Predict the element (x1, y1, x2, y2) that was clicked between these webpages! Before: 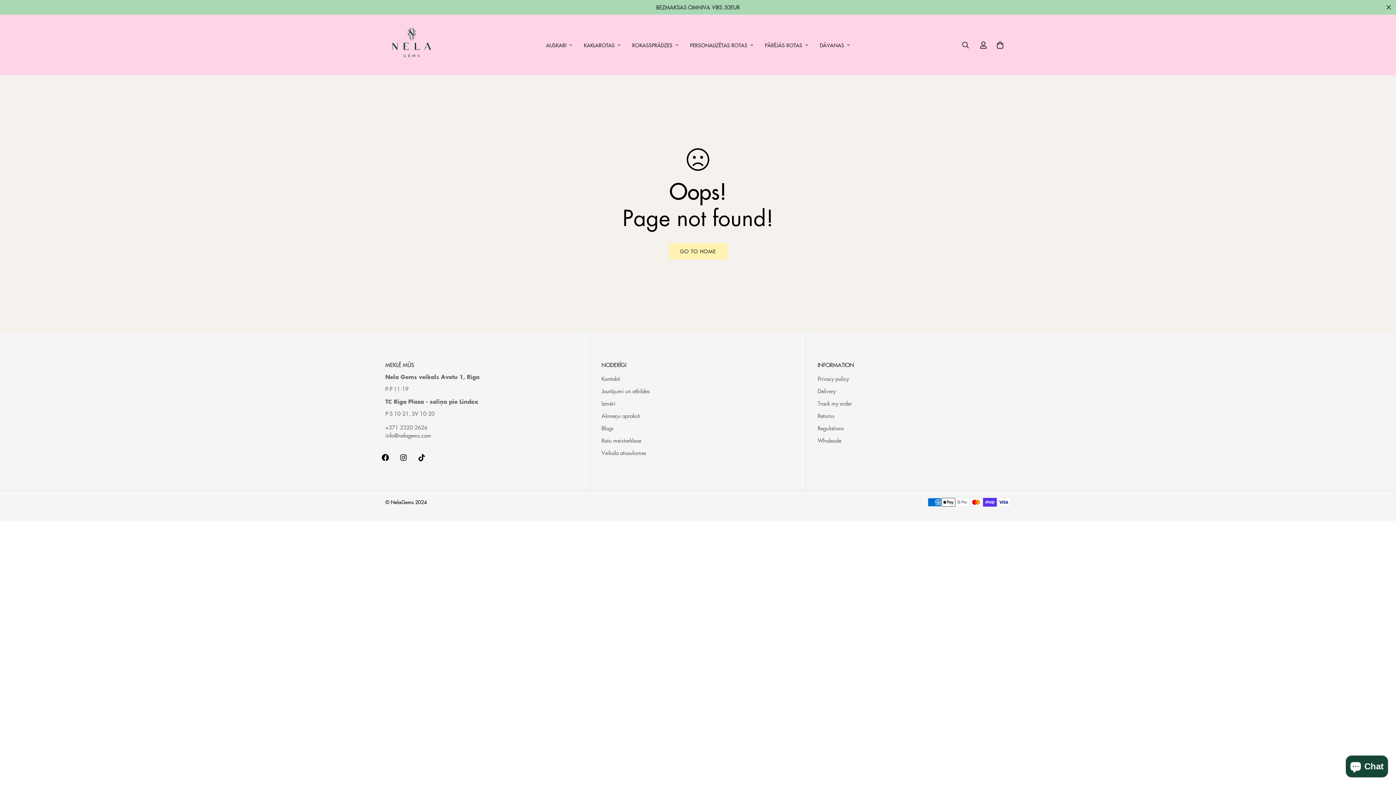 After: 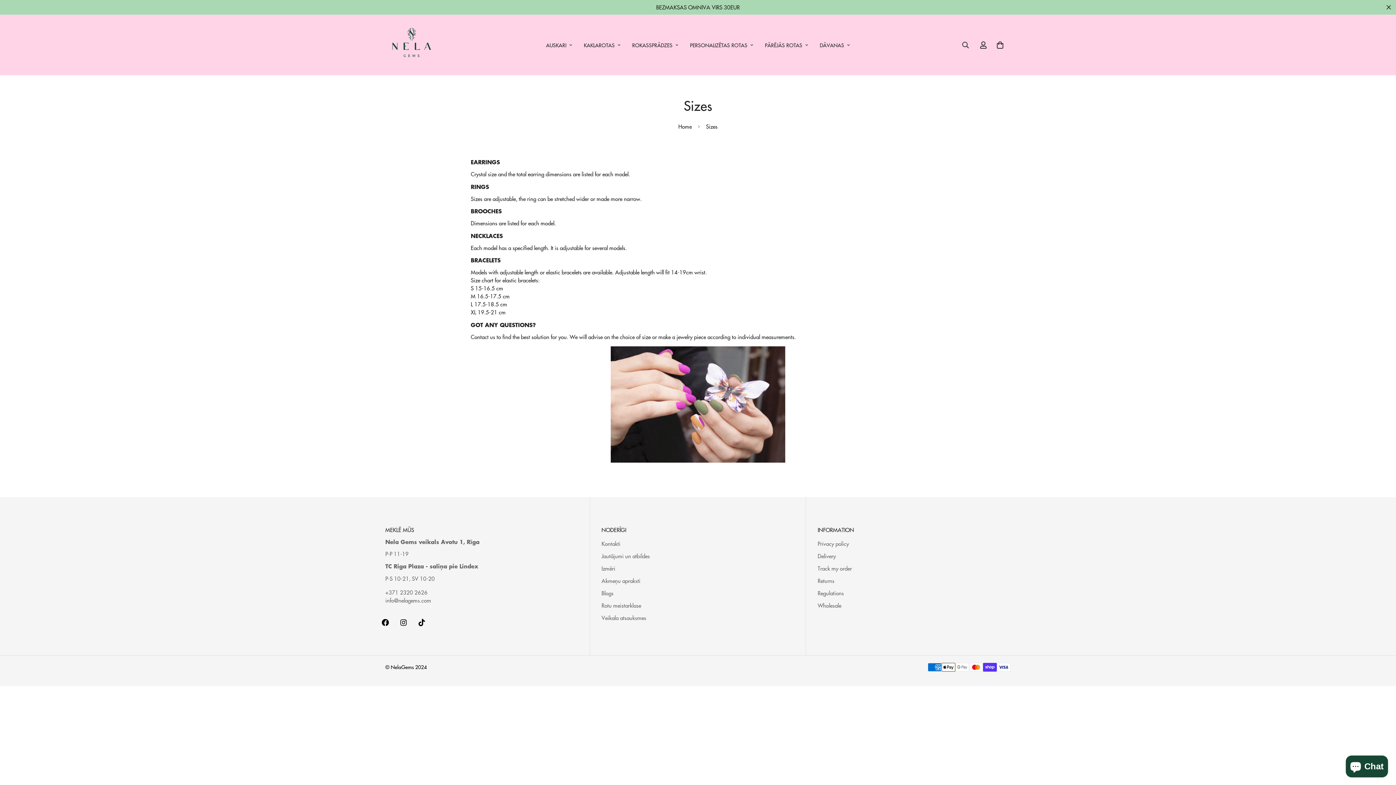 Action: bbox: (601, 399, 615, 407) label: Izmēri